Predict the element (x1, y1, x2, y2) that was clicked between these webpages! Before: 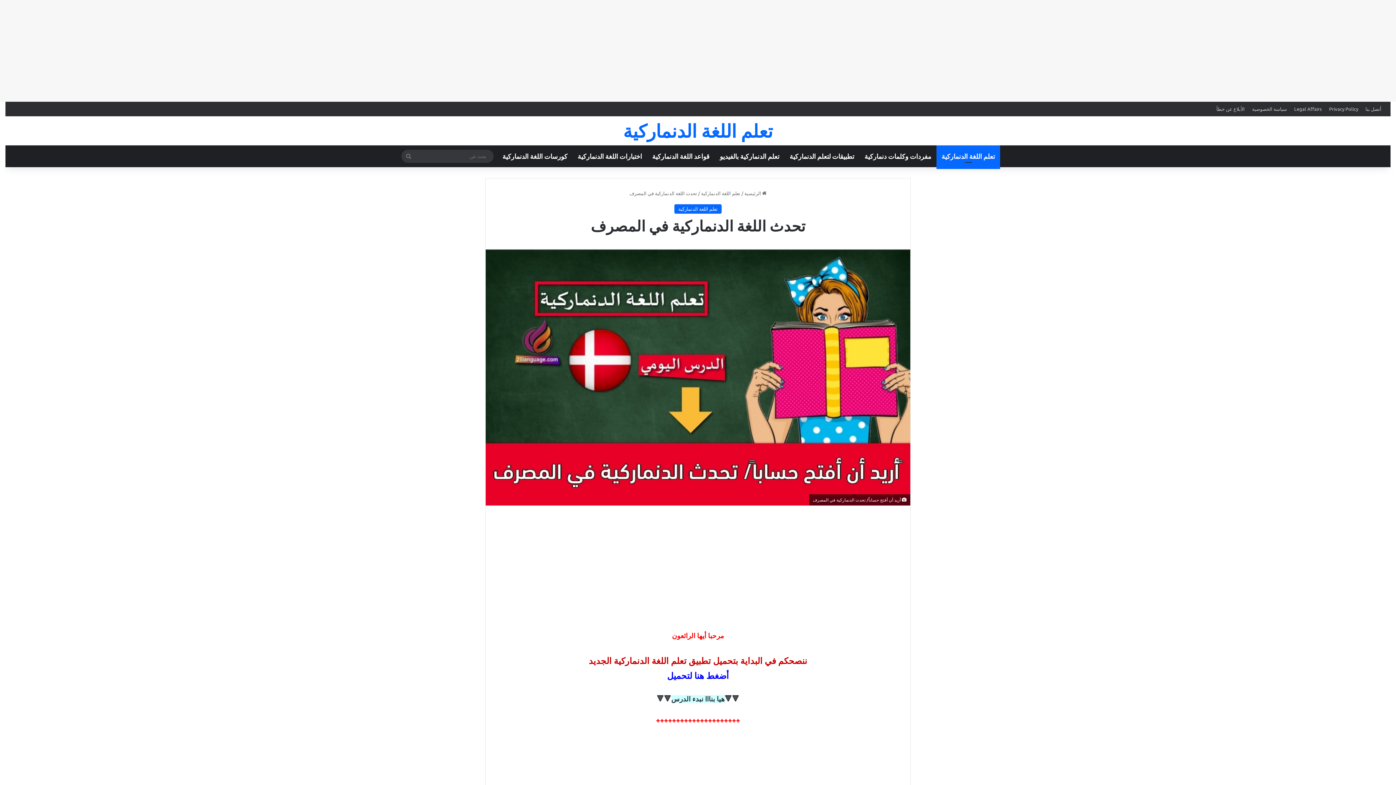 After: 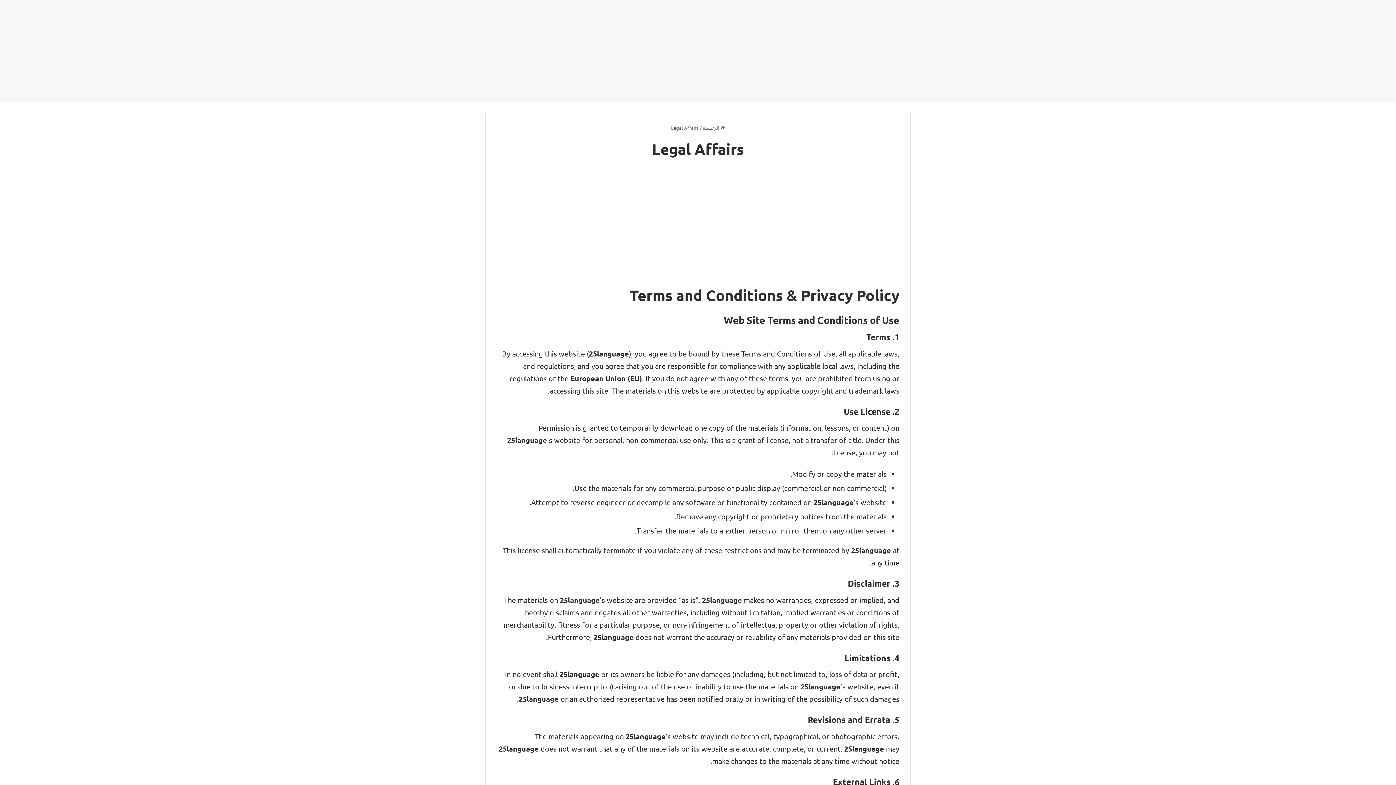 Action: bbox: (1290, 101, 1325, 116) label: Legal Affairs